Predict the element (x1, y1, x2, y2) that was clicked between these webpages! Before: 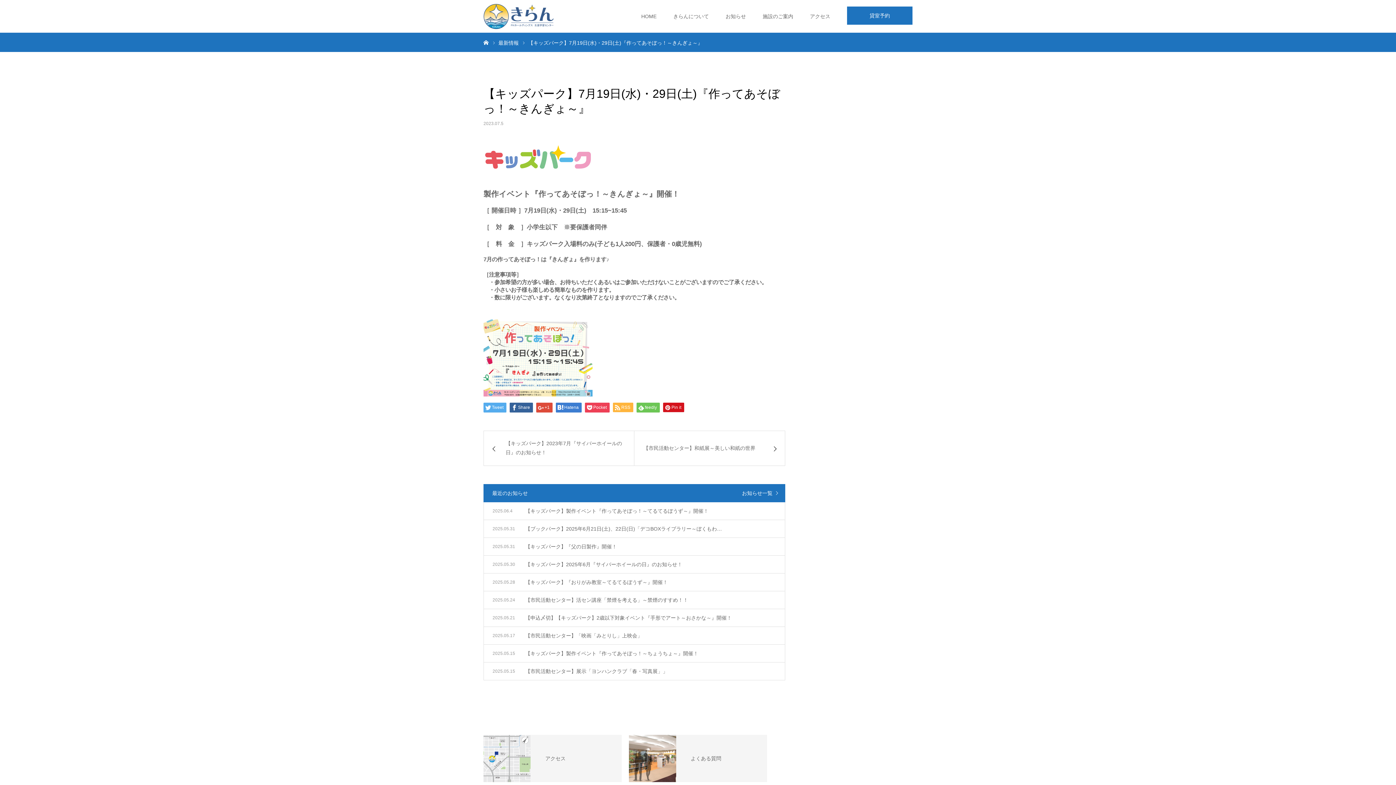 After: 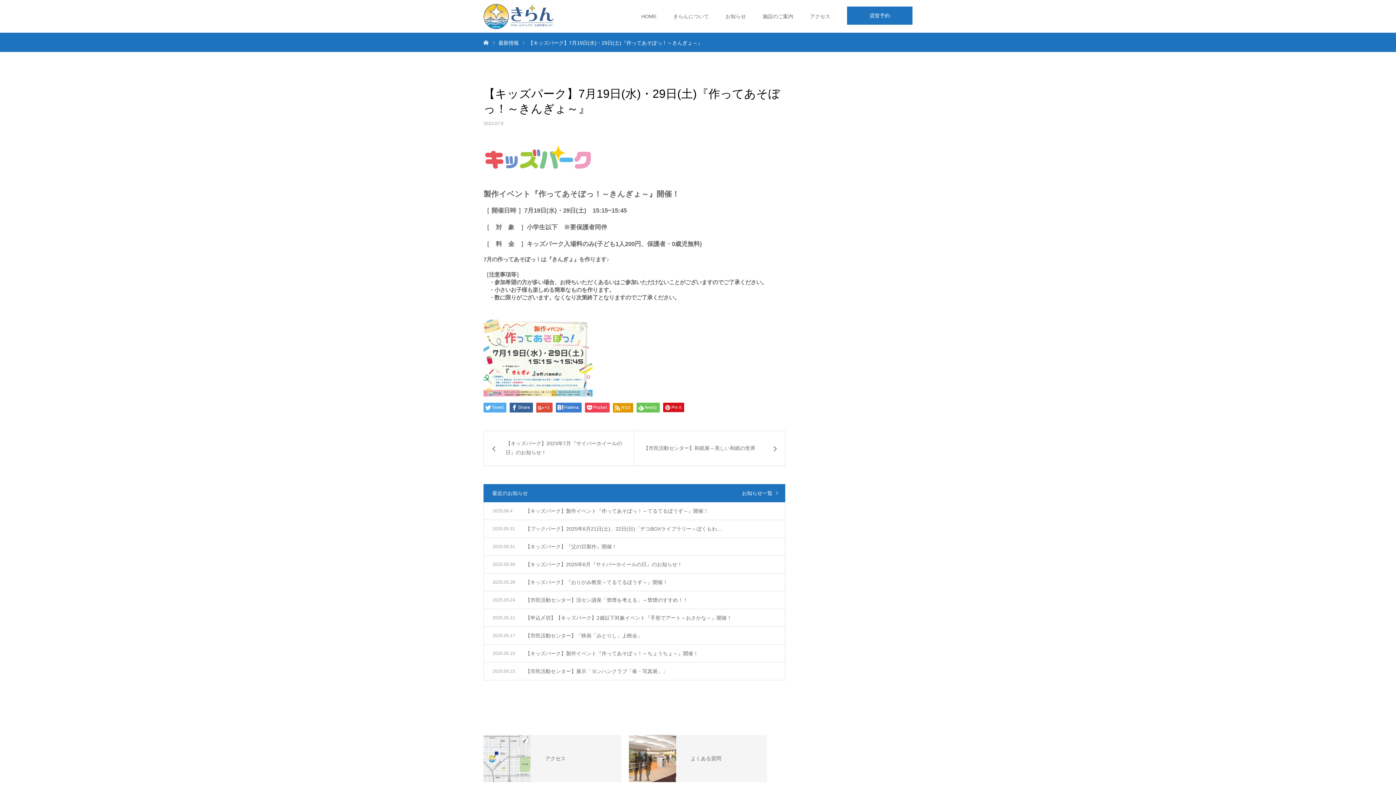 Action: bbox: (613, 403, 633, 412) label: RSS